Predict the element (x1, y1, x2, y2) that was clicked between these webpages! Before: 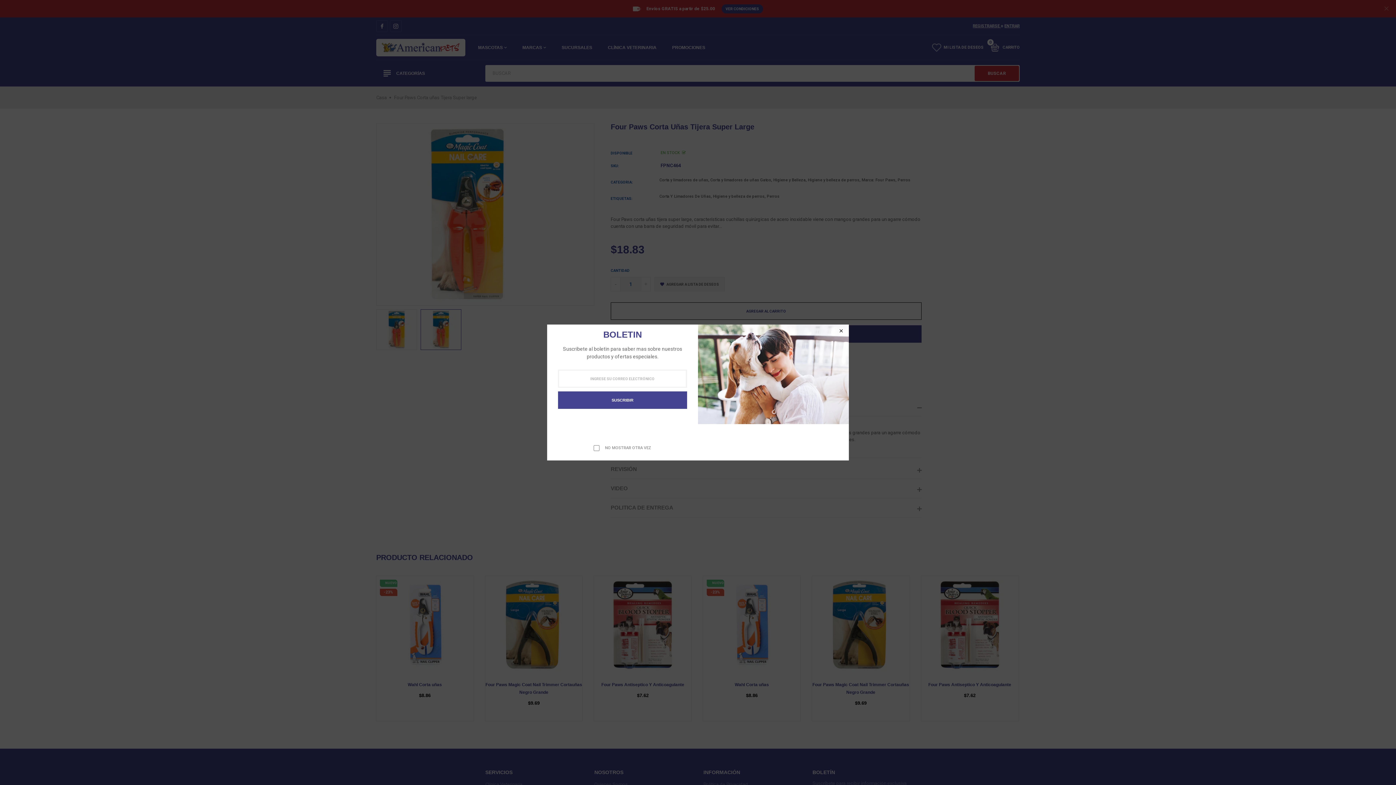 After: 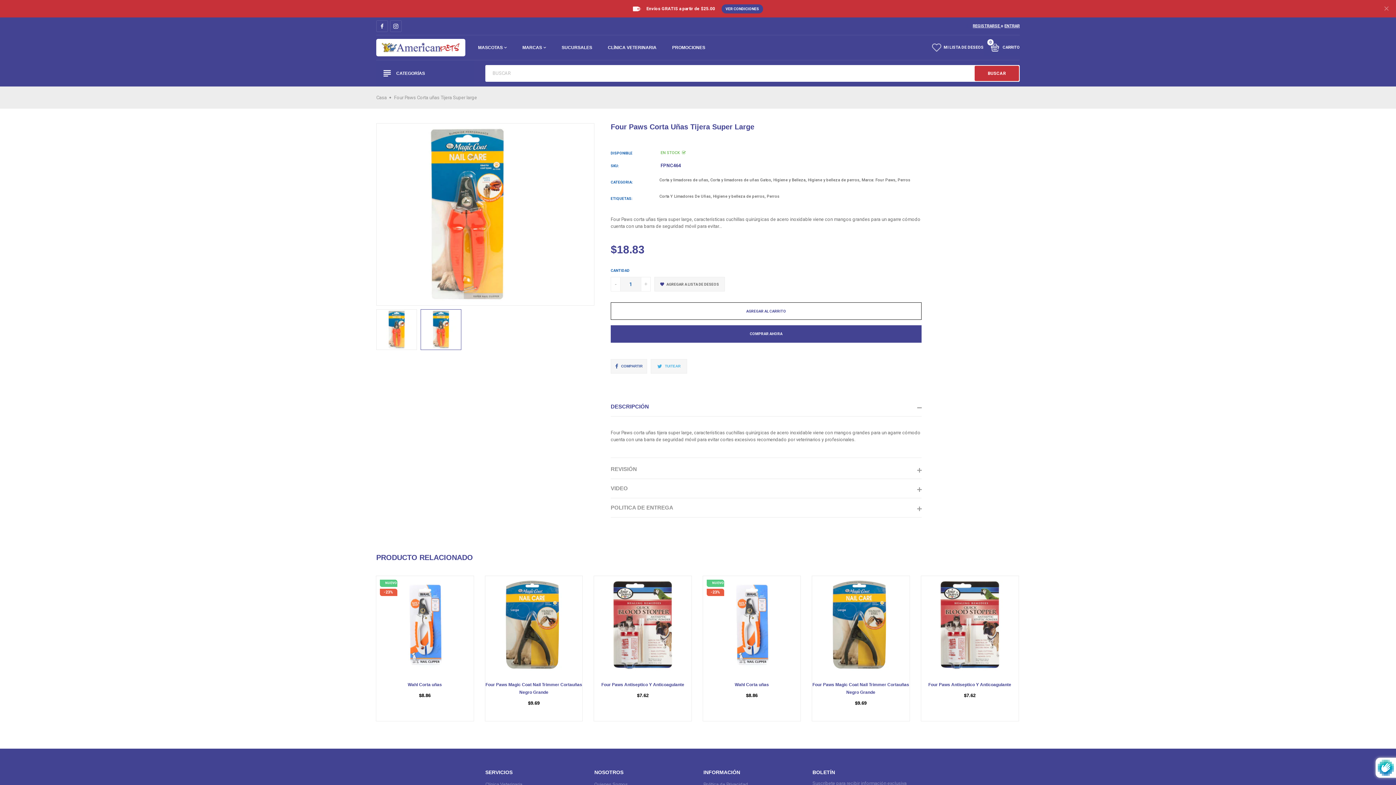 Action: bbox: (837, 328, 845, 334) label: Close